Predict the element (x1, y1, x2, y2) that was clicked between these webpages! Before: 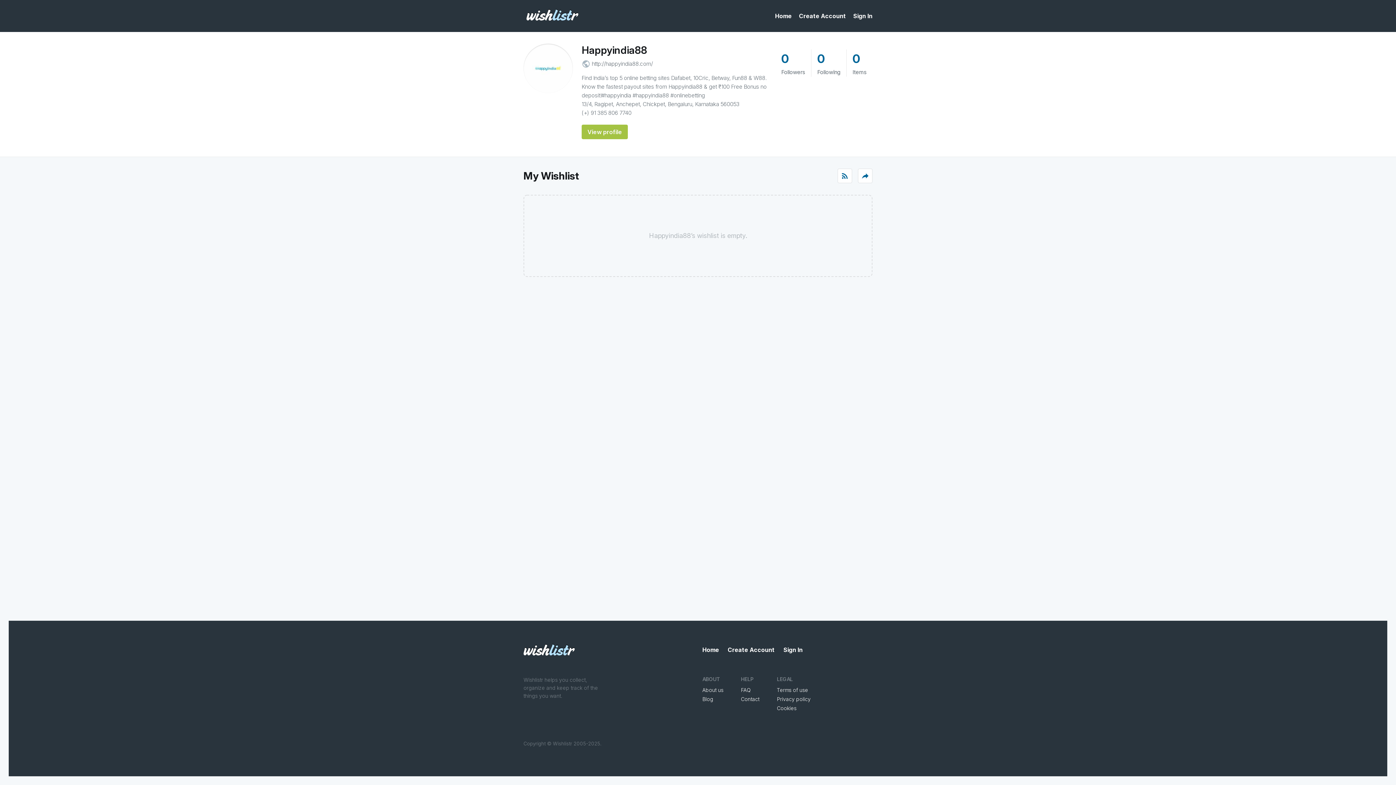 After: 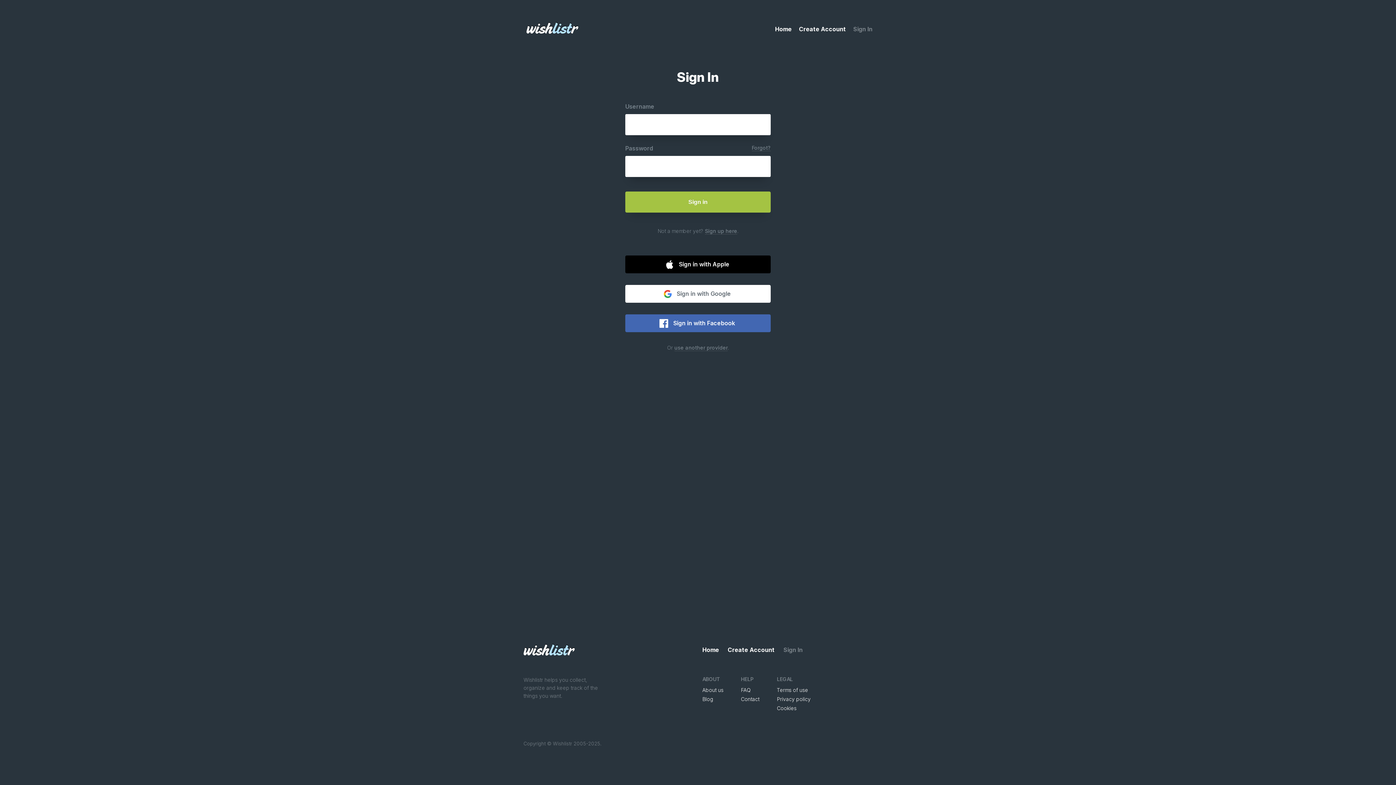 Action: bbox: (853, 12, 872, 19) label: Sign In